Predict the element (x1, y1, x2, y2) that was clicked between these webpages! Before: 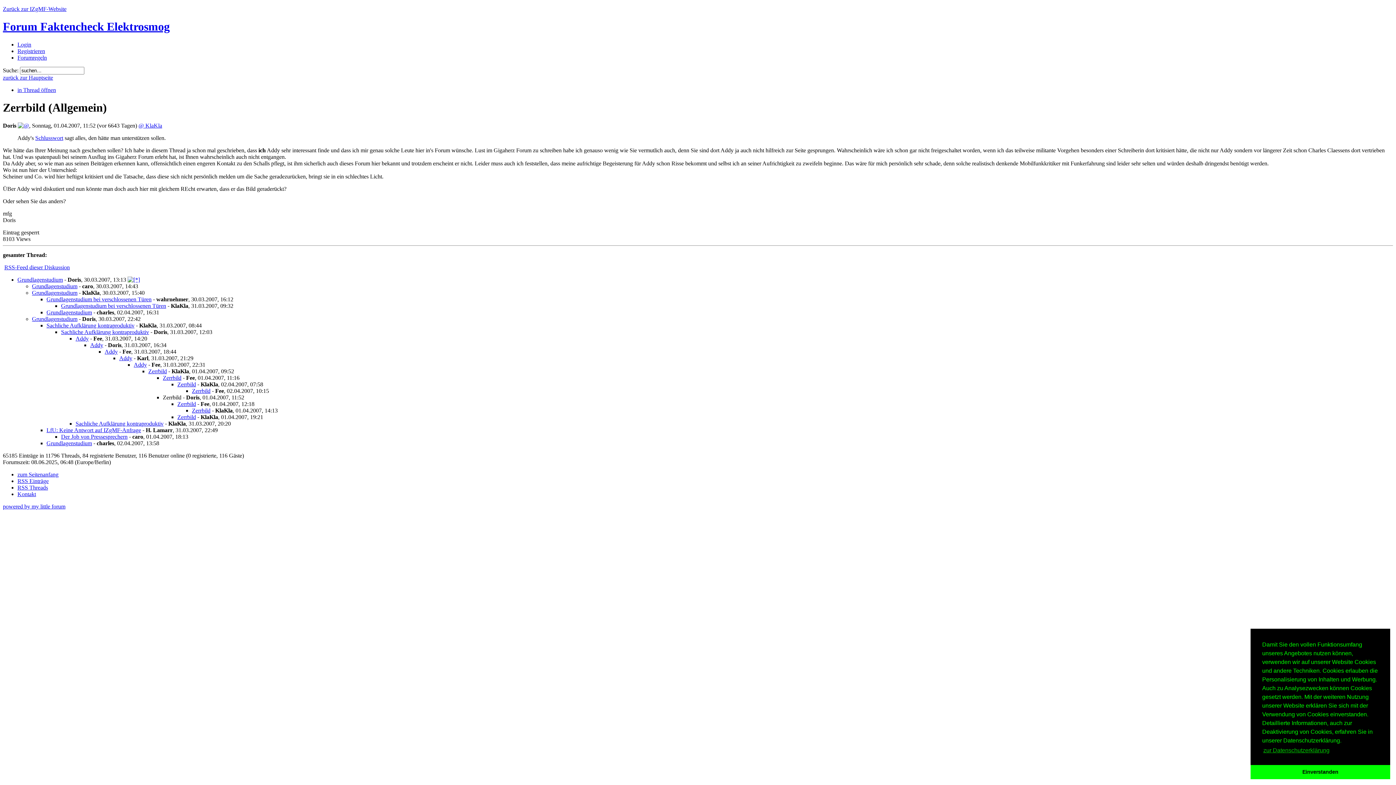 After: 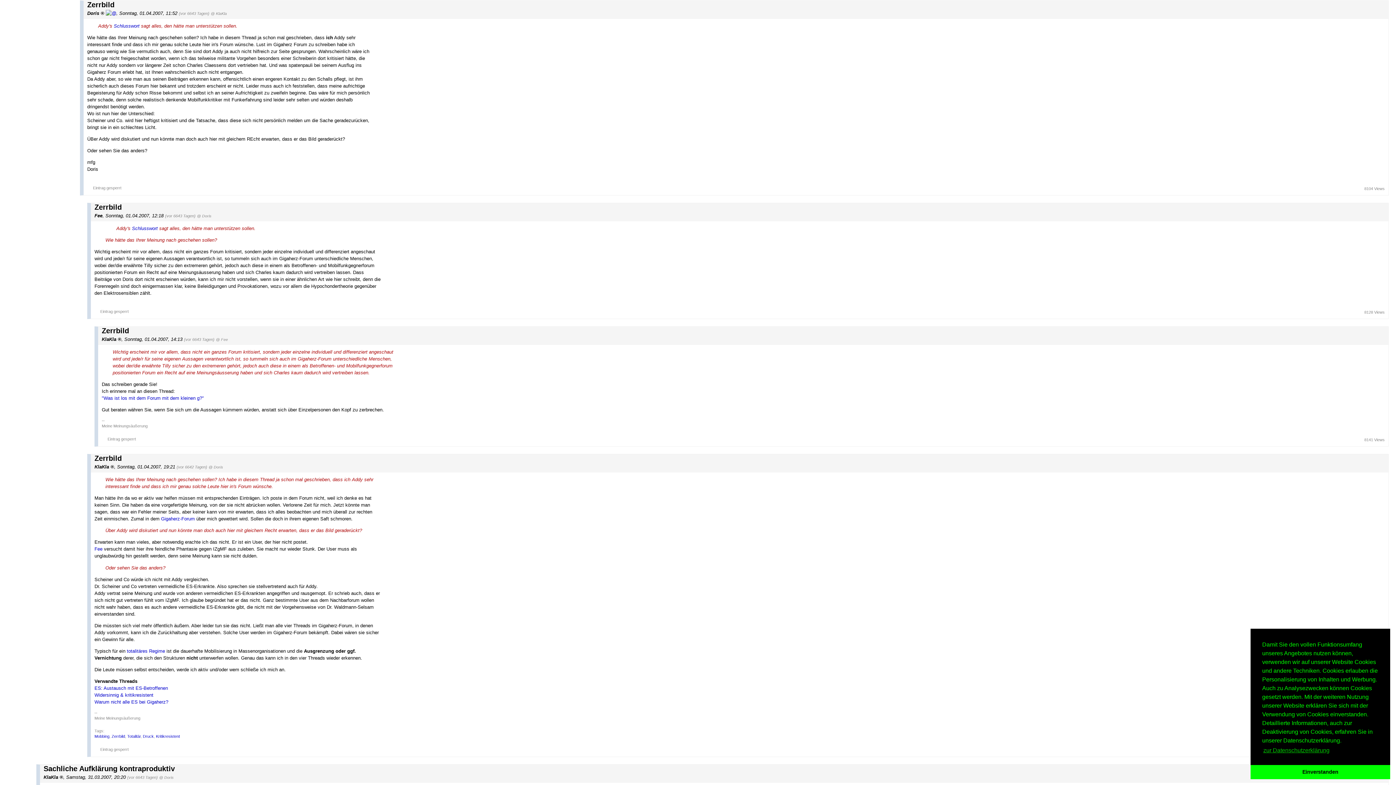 Action: bbox: (17, 86, 56, 93) label: in Thread öffnen